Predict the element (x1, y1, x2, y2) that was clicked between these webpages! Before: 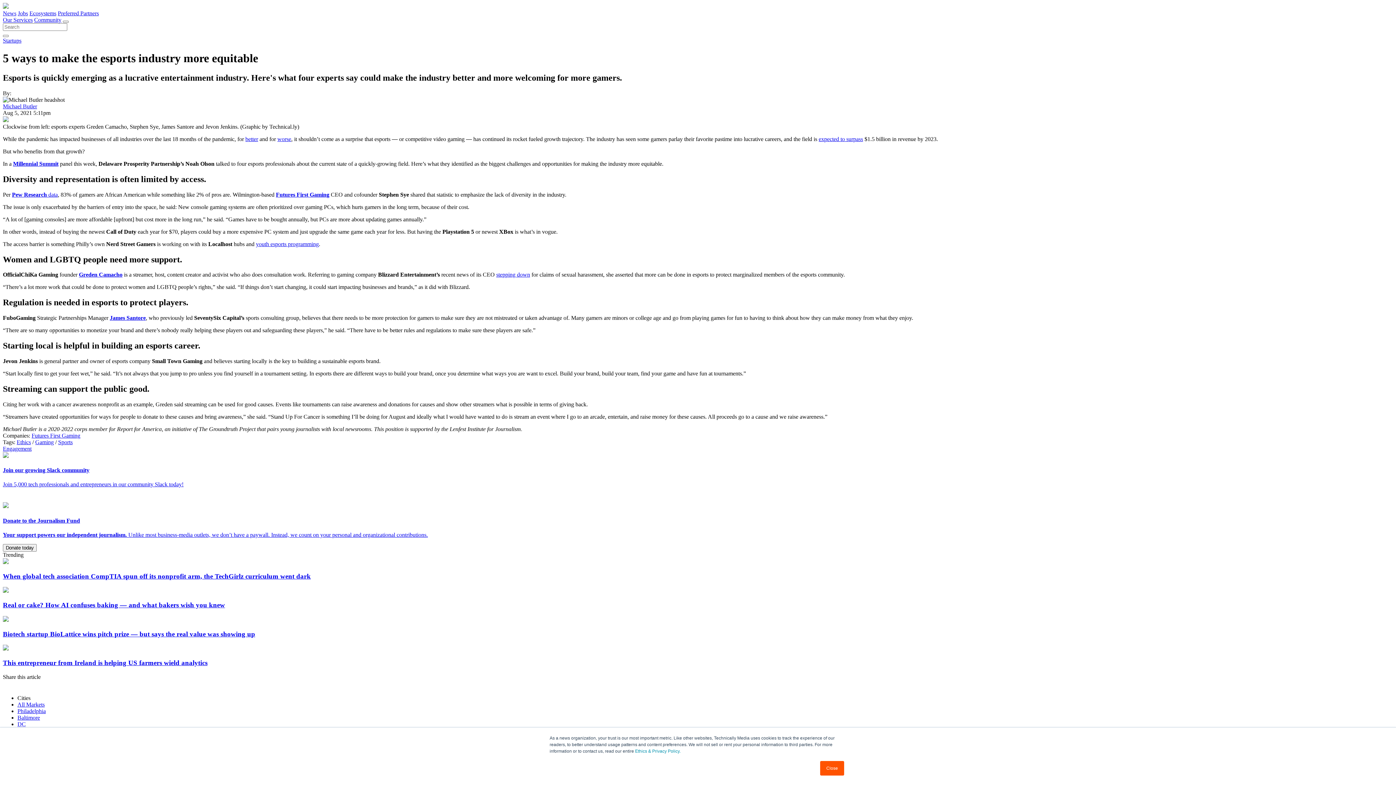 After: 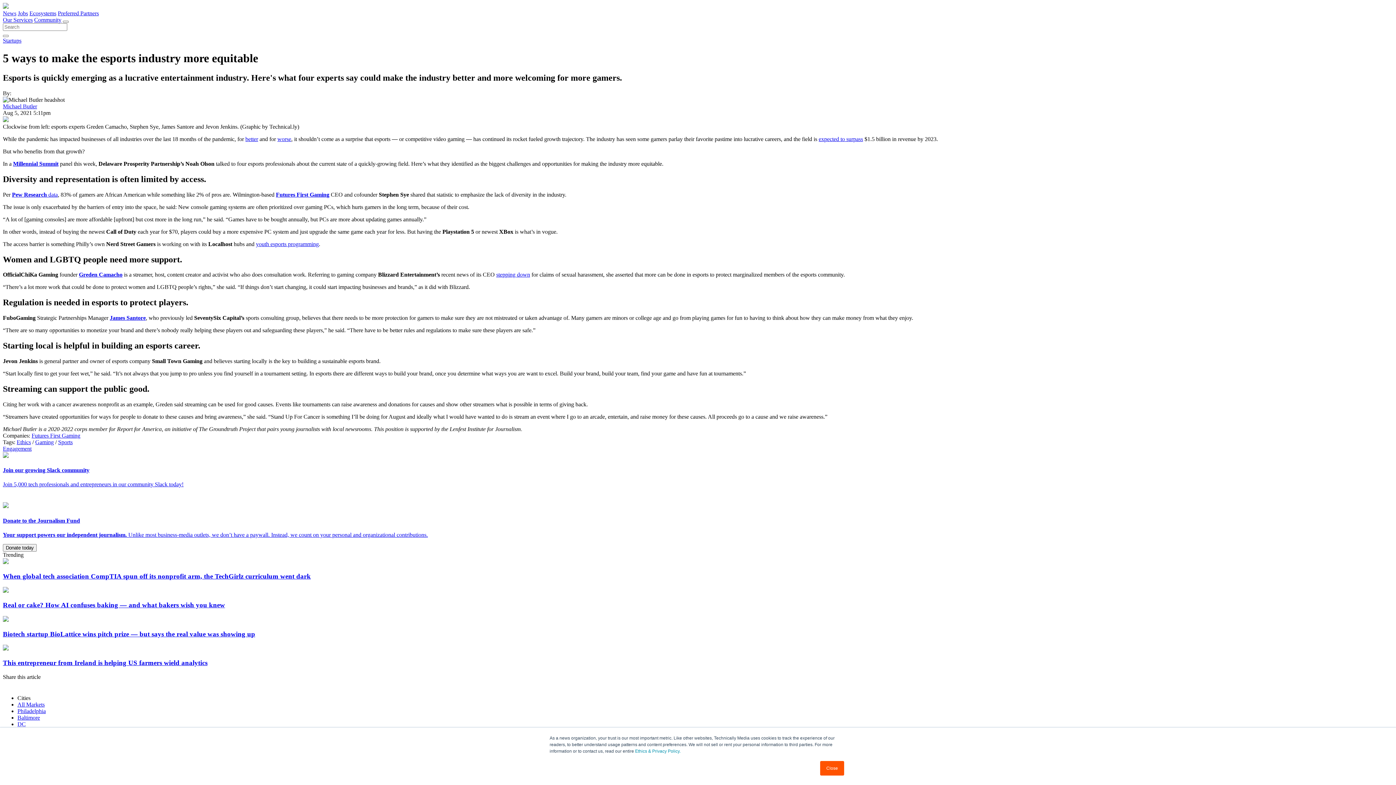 Action: label: stepping down bbox: (496, 271, 530, 277)